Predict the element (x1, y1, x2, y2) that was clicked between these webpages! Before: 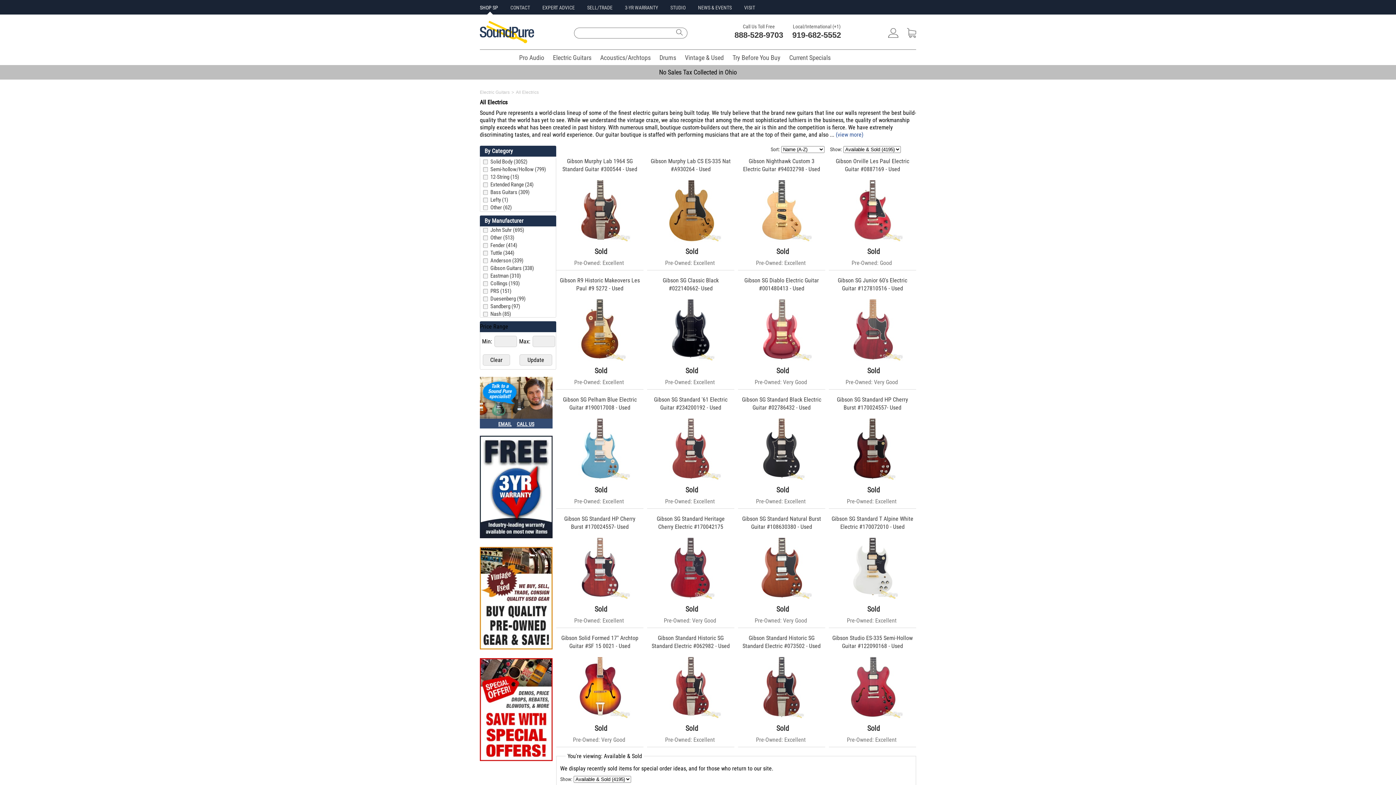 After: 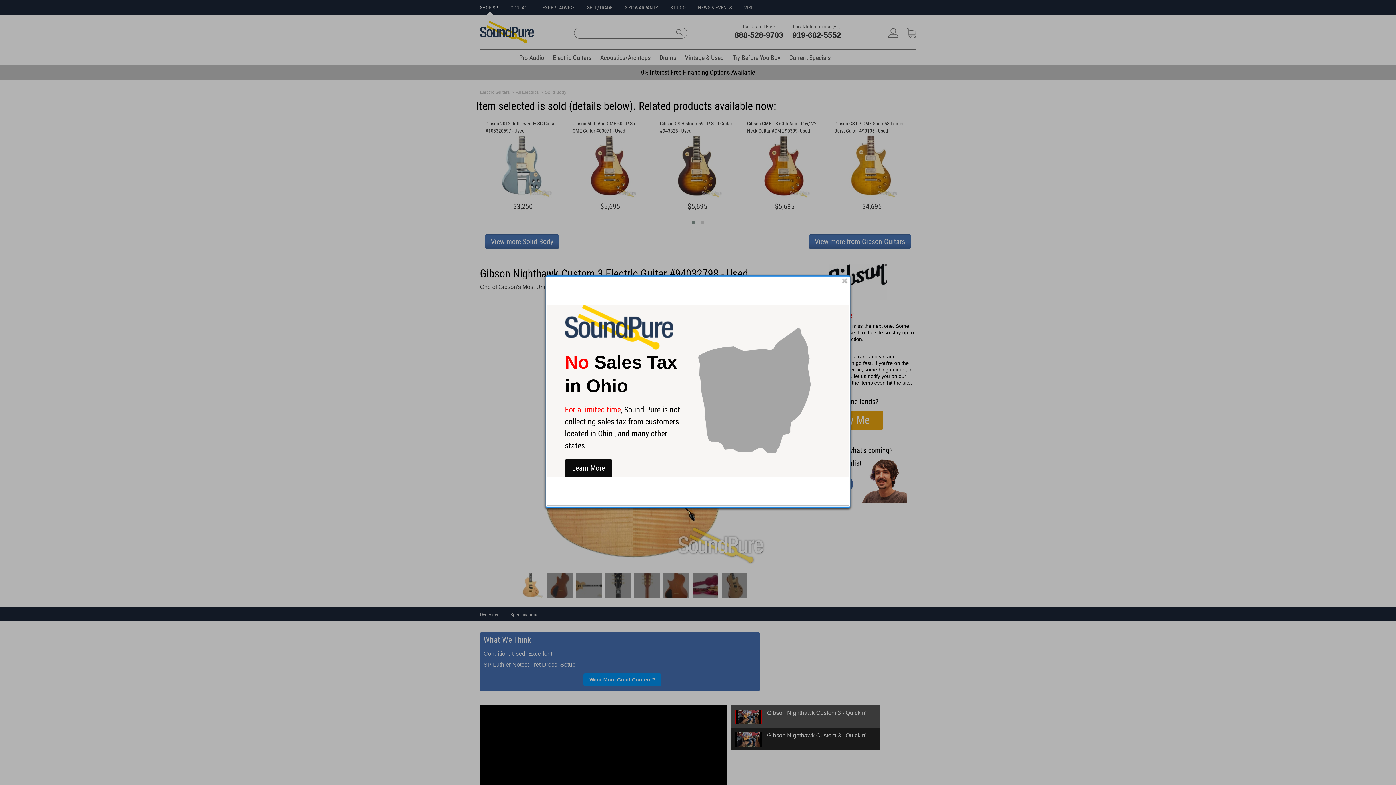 Action: bbox: (750, 237, 812, 244)